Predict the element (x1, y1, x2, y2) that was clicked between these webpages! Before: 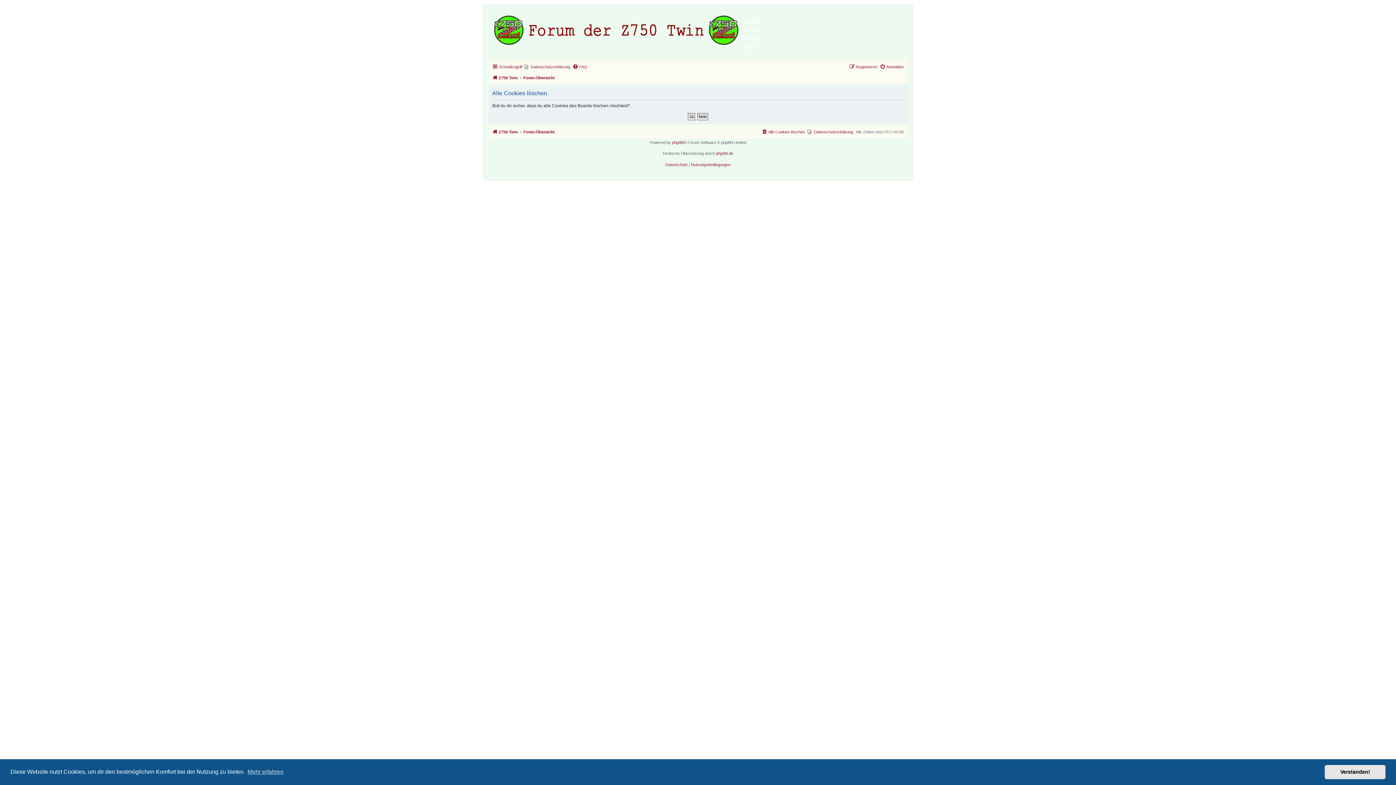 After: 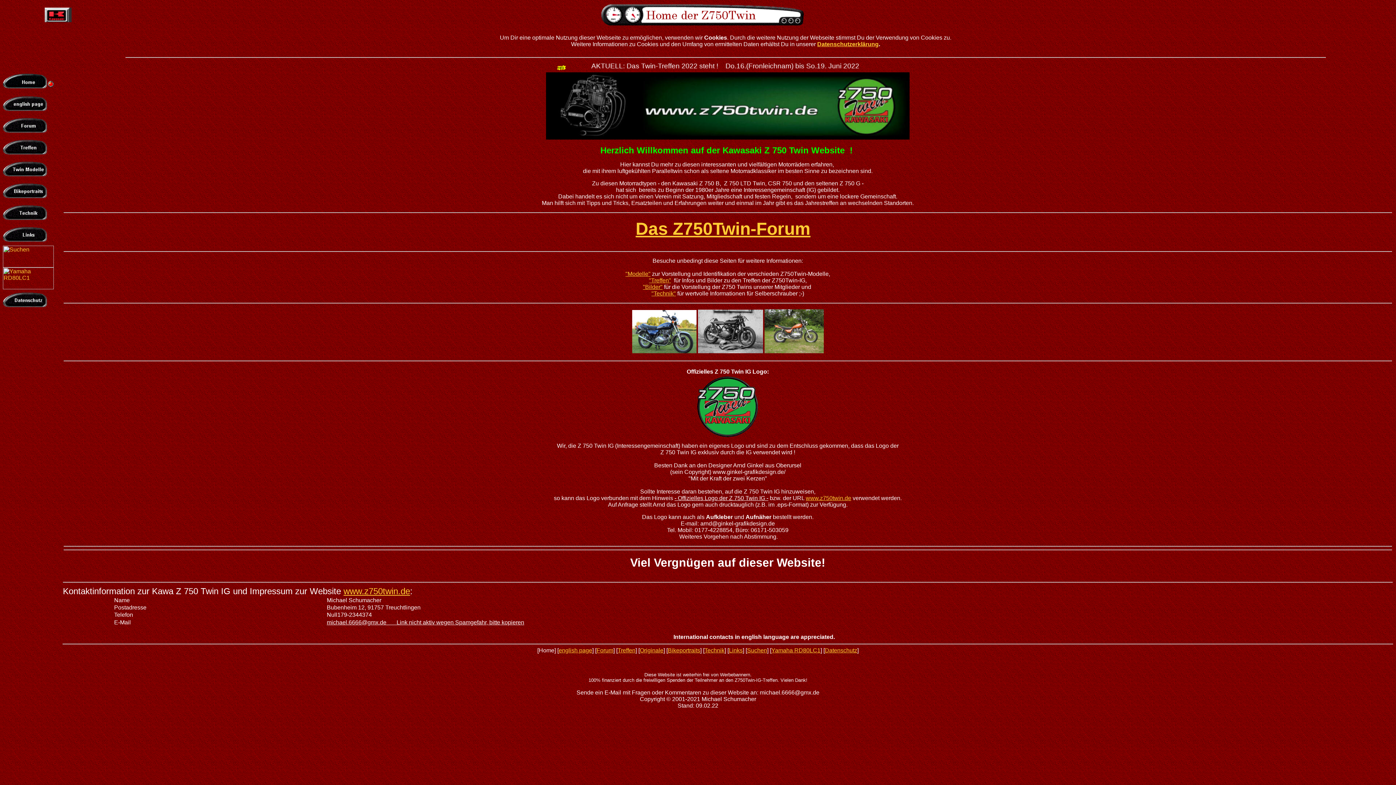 Action: bbox: (492, 73, 518, 82) label: Z750 Twin